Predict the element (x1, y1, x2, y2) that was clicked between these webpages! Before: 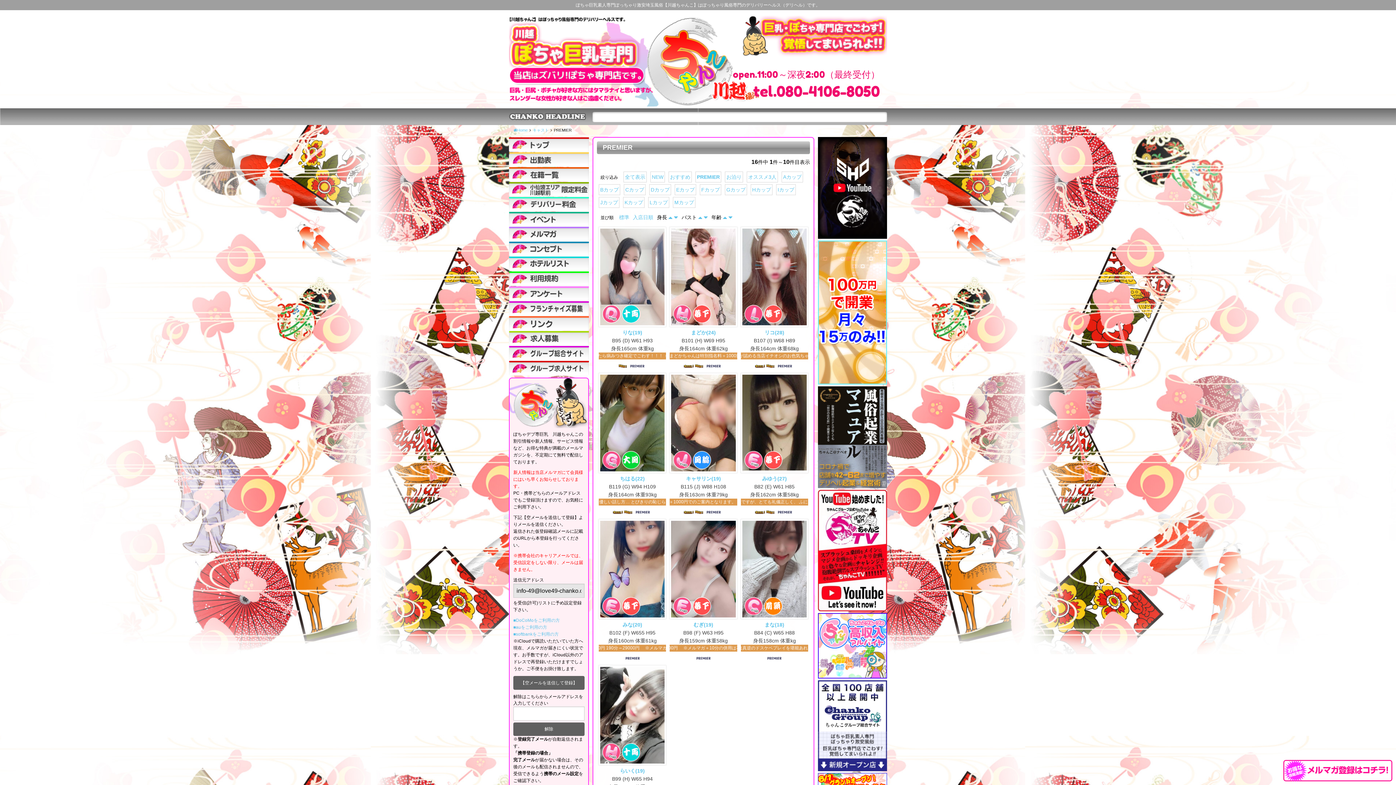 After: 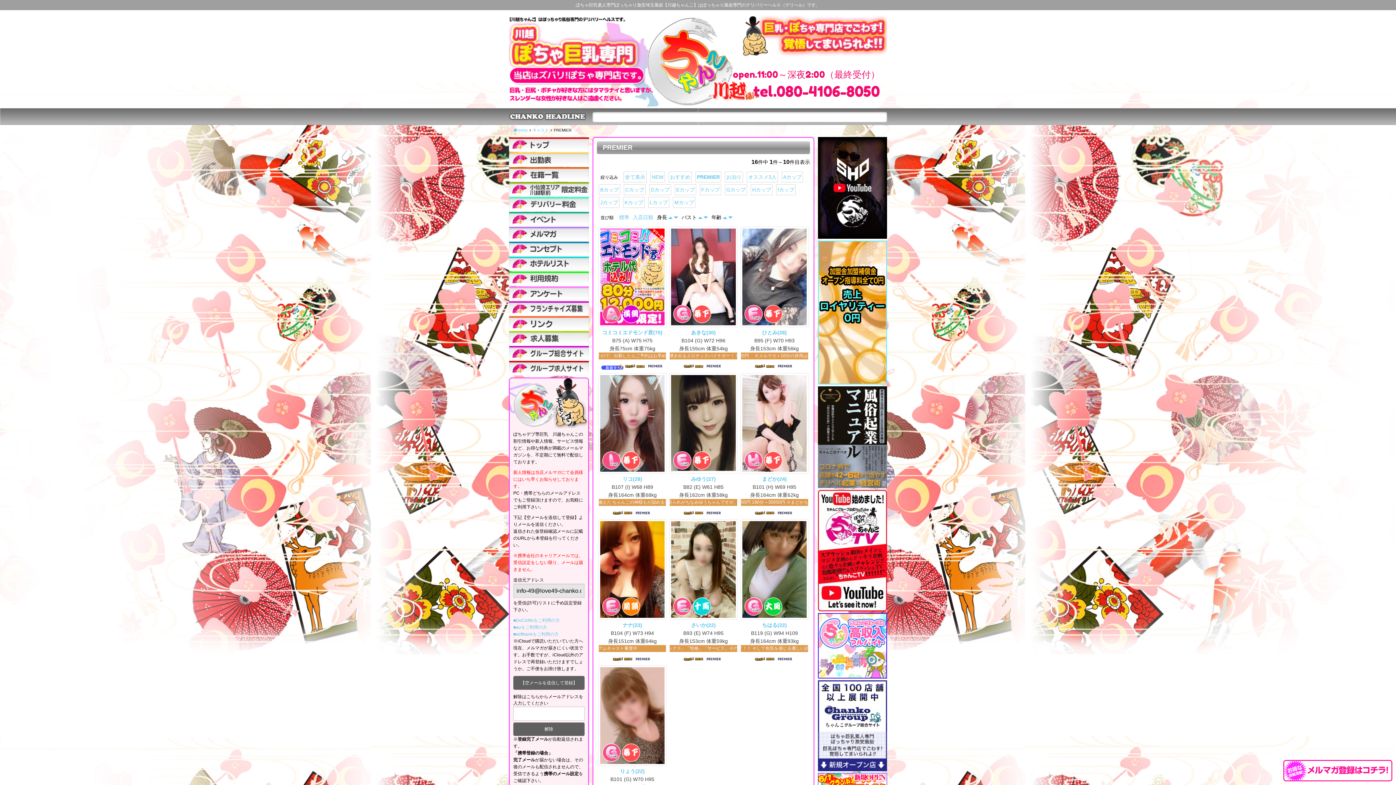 Action: bbox: (728, 214, 732, 220)